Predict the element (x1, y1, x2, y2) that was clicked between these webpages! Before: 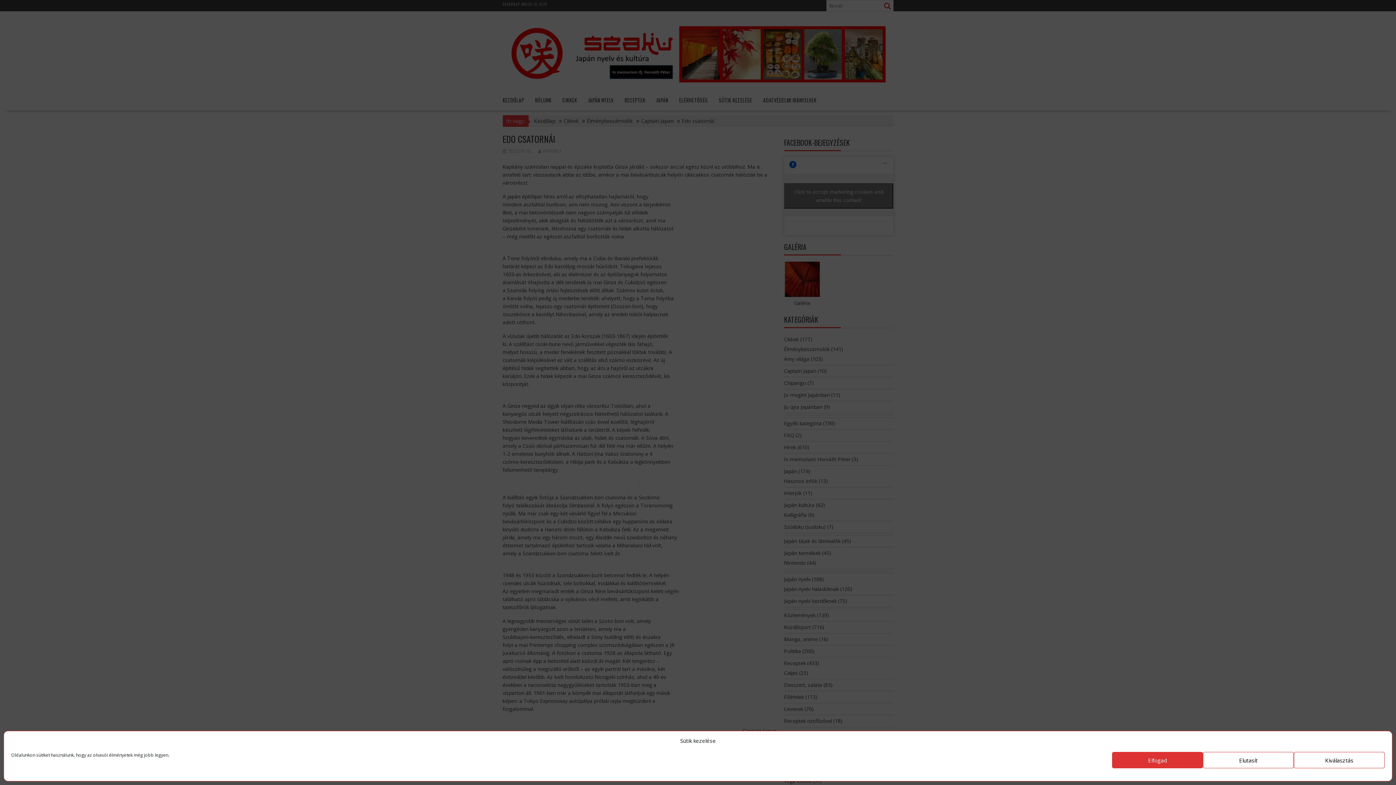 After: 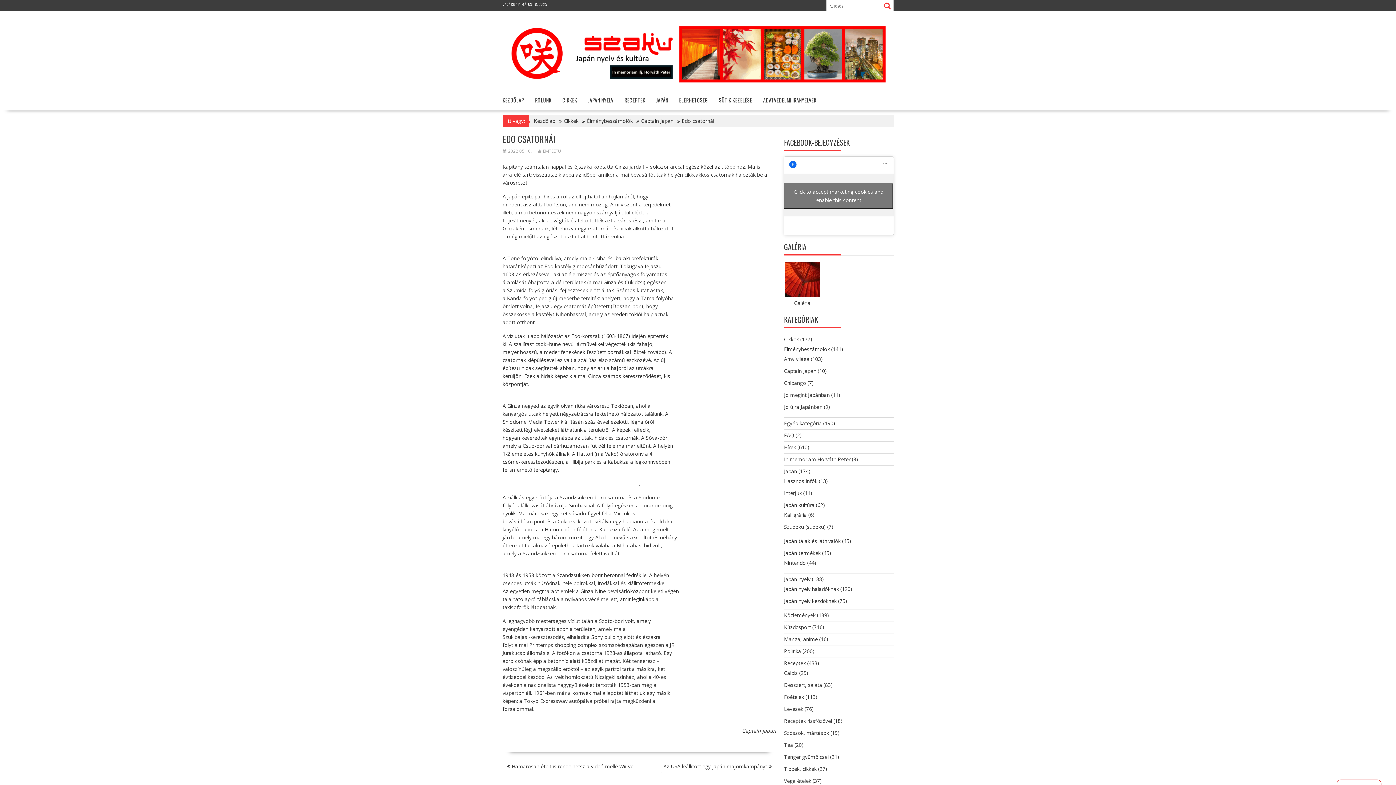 Action: bbox: (1203, 752, 1294, 768) label: Elutasít